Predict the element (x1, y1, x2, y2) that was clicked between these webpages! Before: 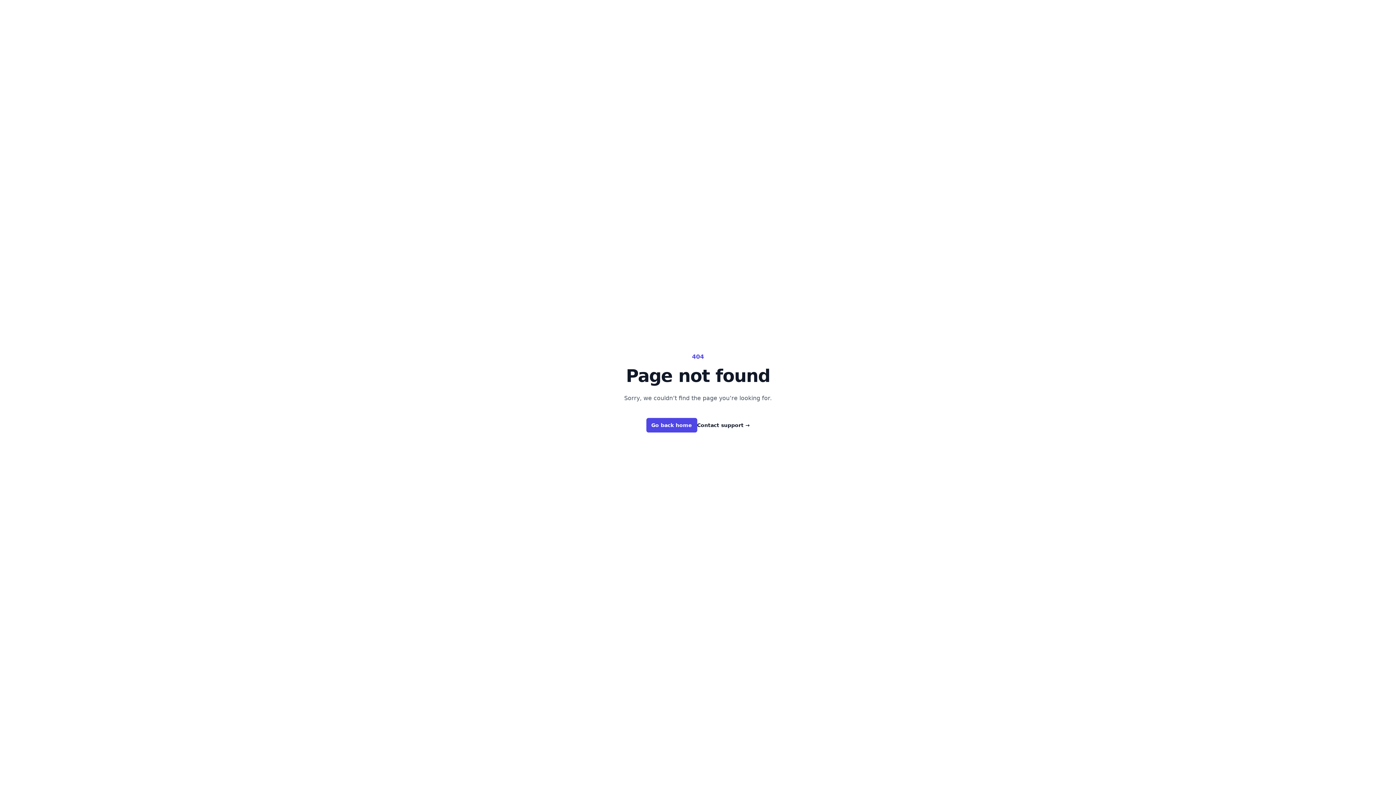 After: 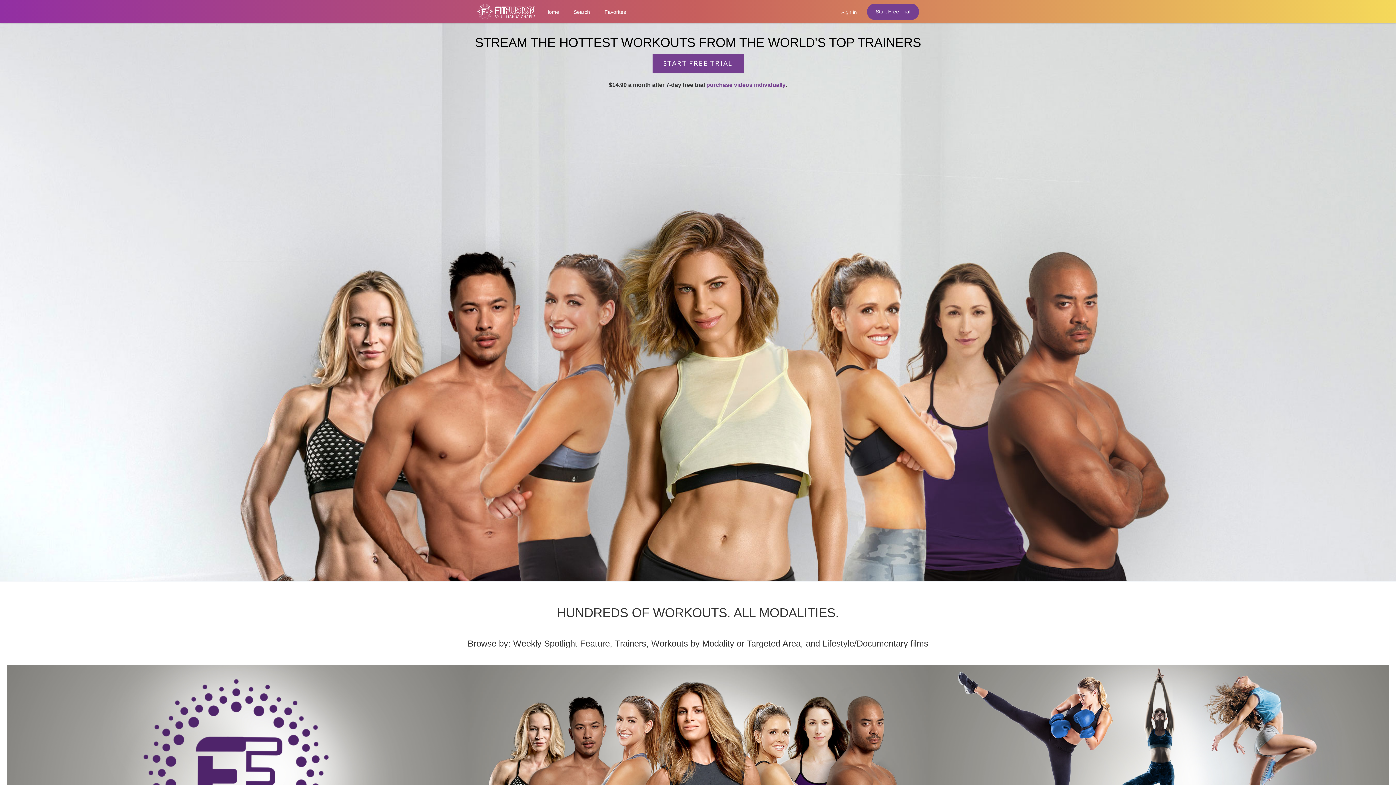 Action: bbox: (646, 418, 697, 432) label: Go back home